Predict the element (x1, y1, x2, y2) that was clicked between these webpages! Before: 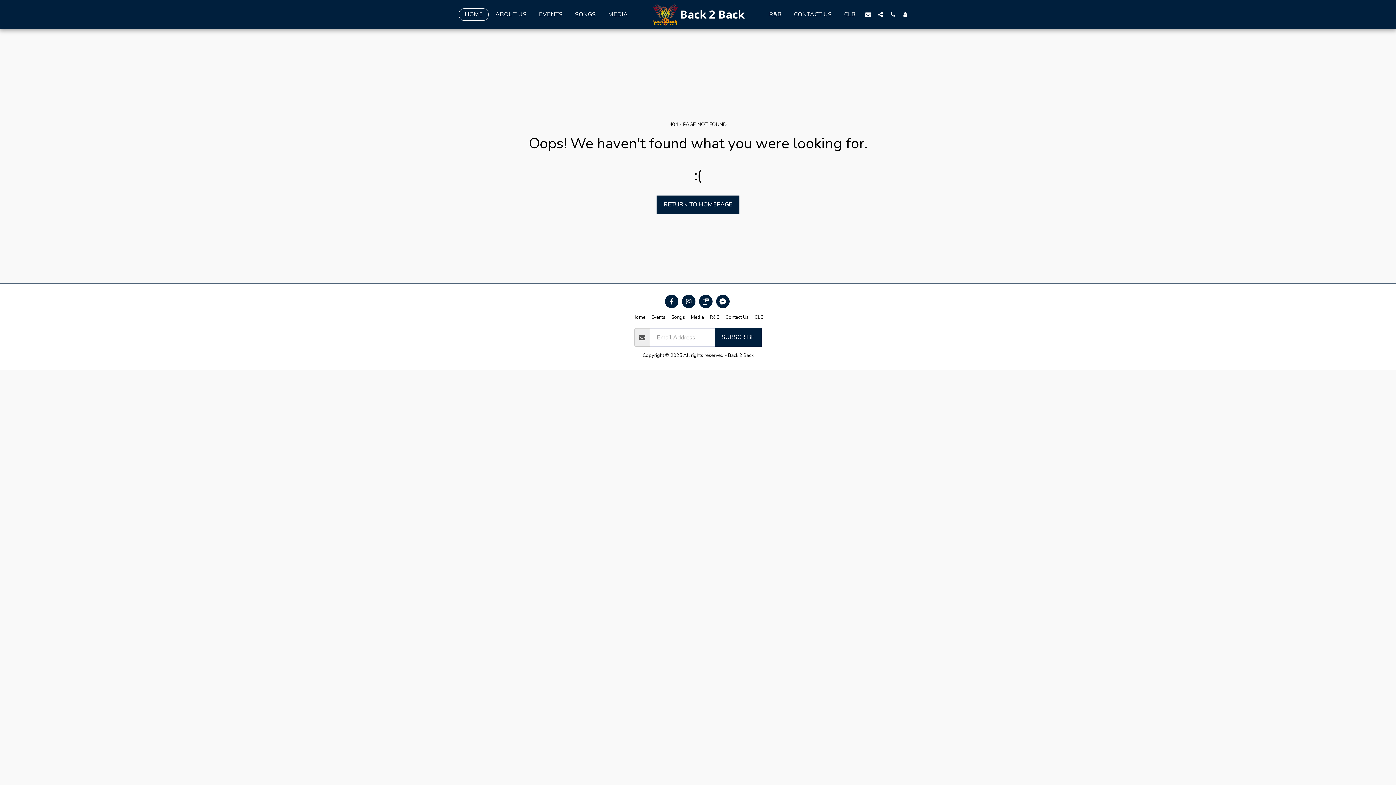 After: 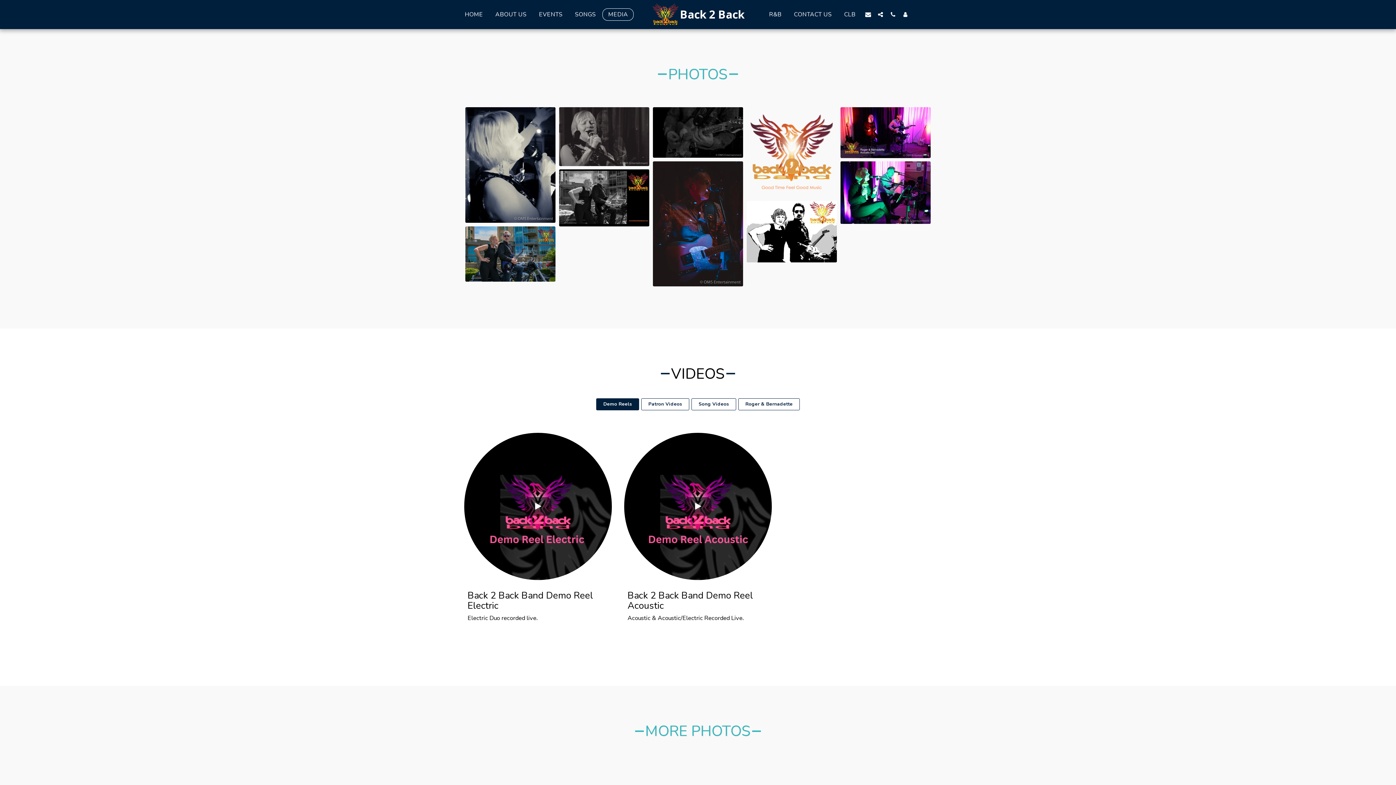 Action: bbox: (602, 8, 633, 20) label: MEDIA